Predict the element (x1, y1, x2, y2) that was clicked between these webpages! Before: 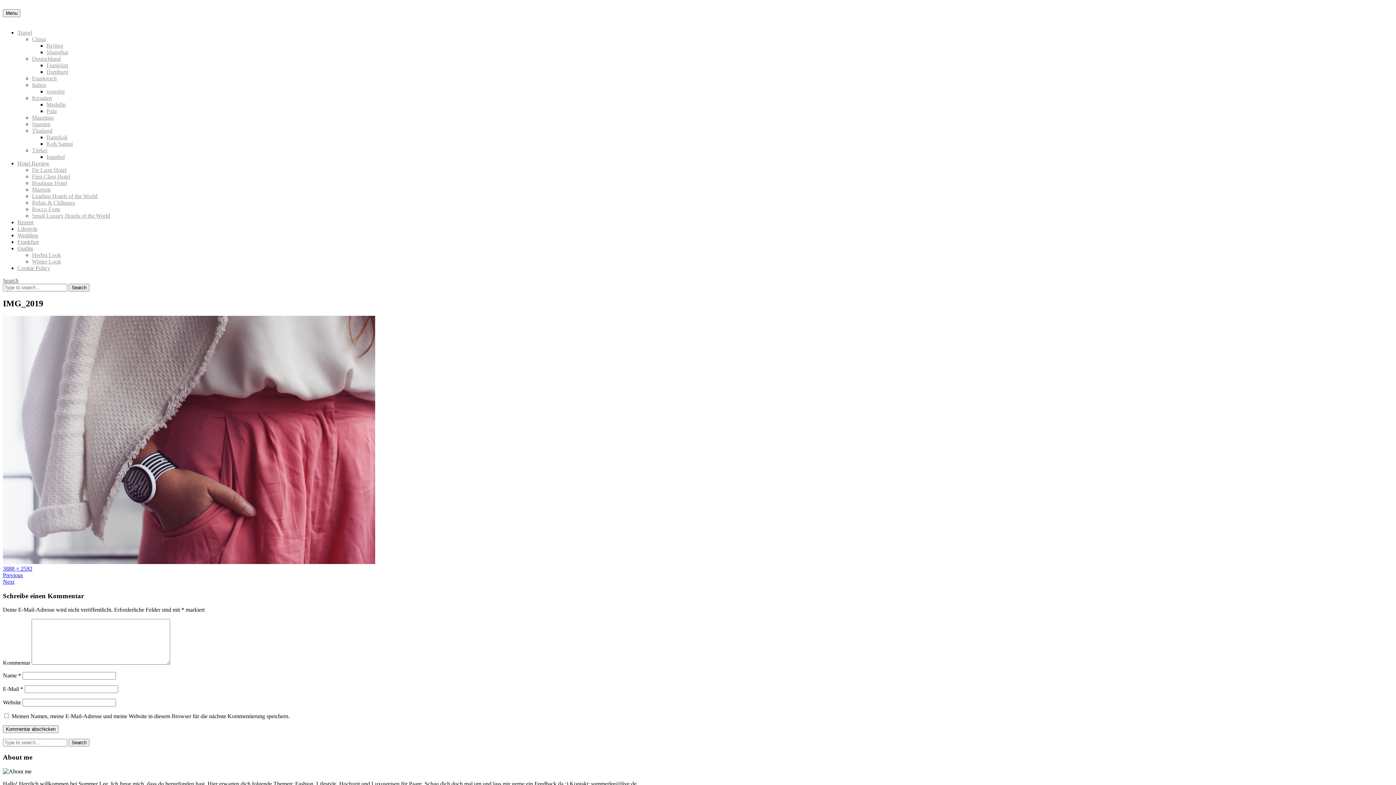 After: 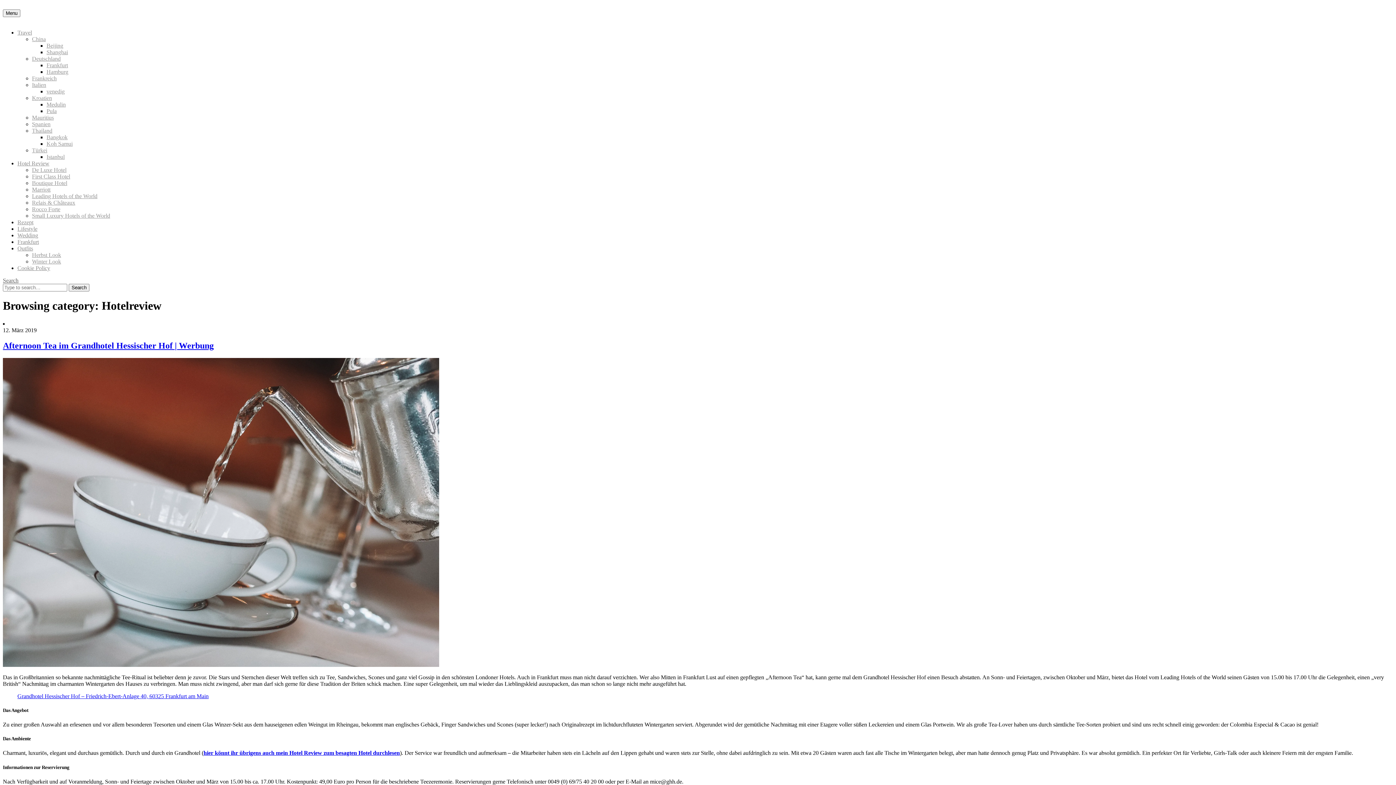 Action: bbox: (17, 160, 49, 166) label: Hotel Review